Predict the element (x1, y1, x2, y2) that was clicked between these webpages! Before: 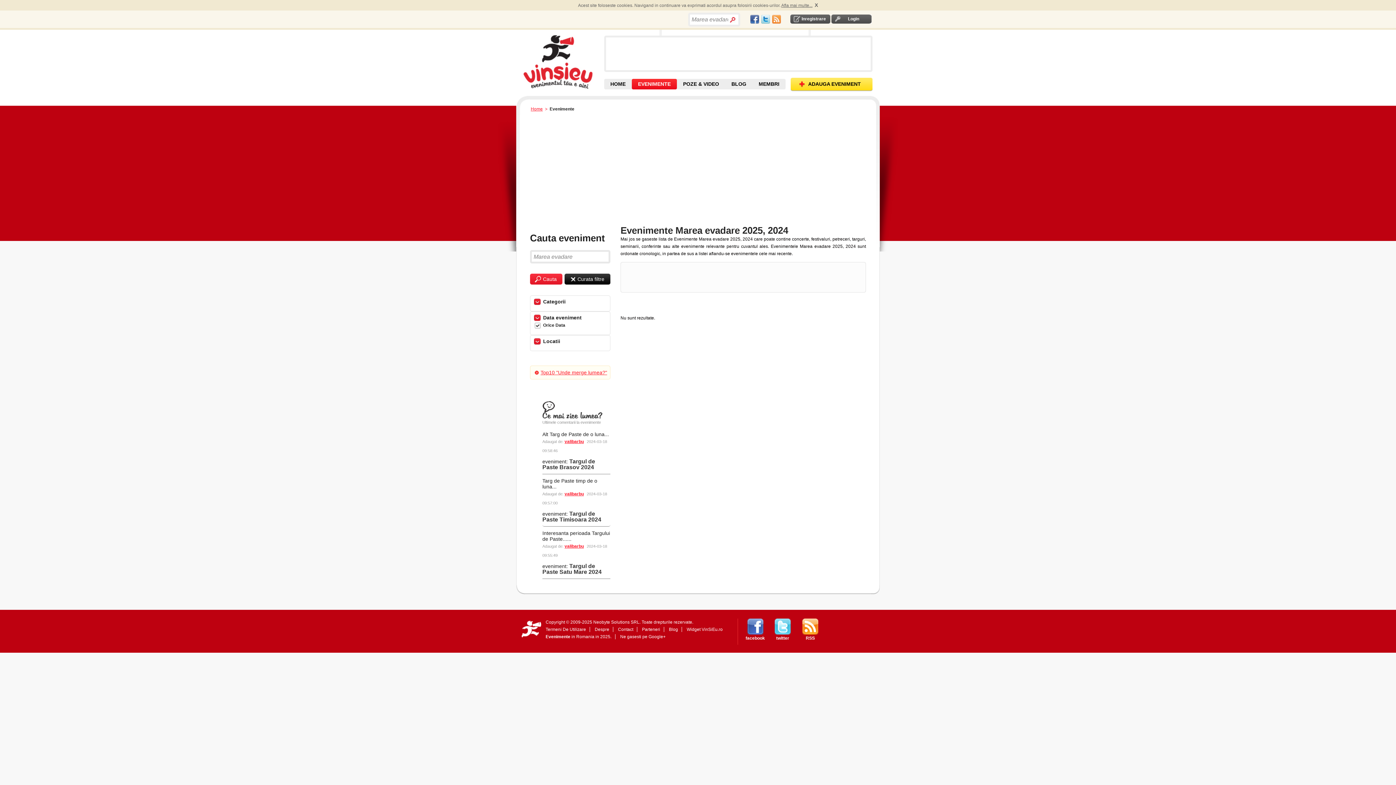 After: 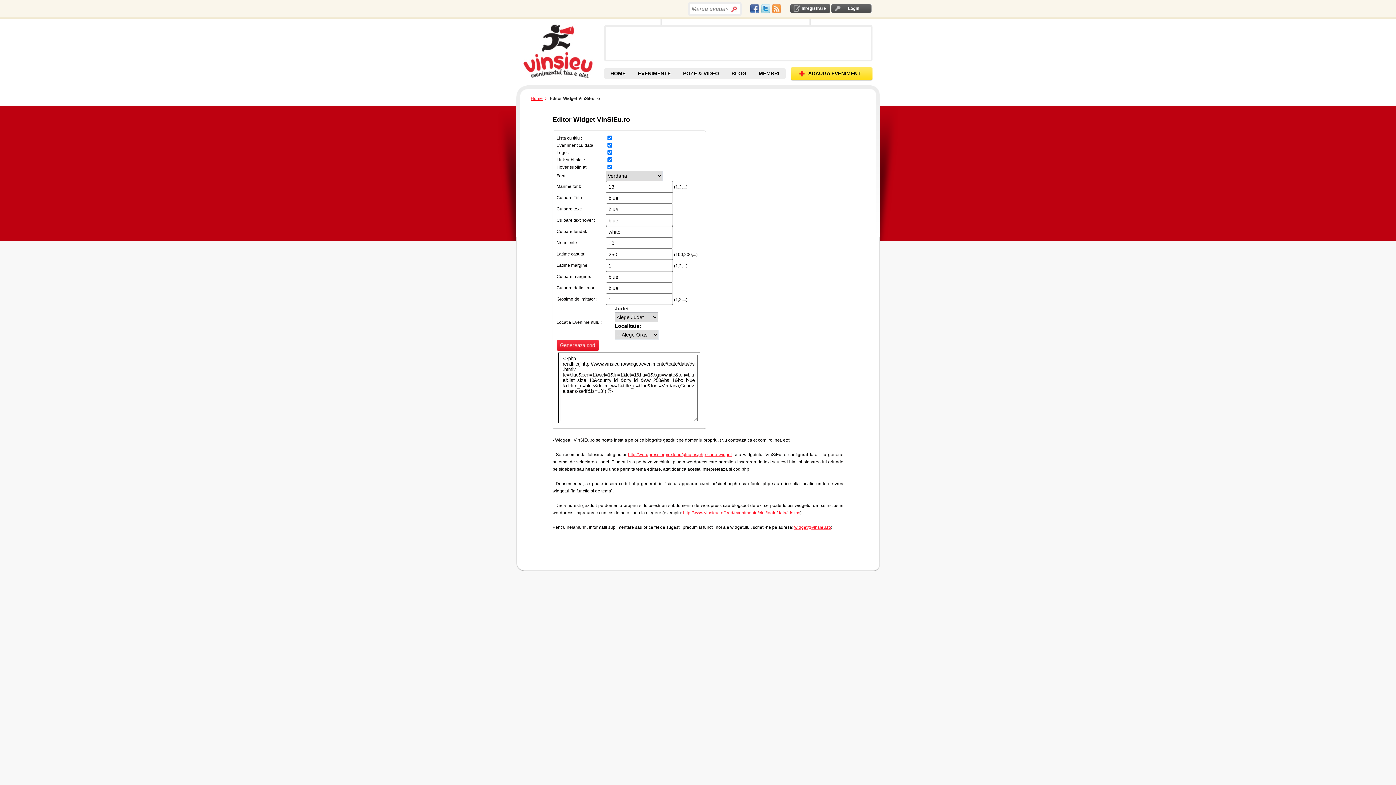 Action: label: Widget VinSiEu.ro bbox: (686, 627, 722, 632)